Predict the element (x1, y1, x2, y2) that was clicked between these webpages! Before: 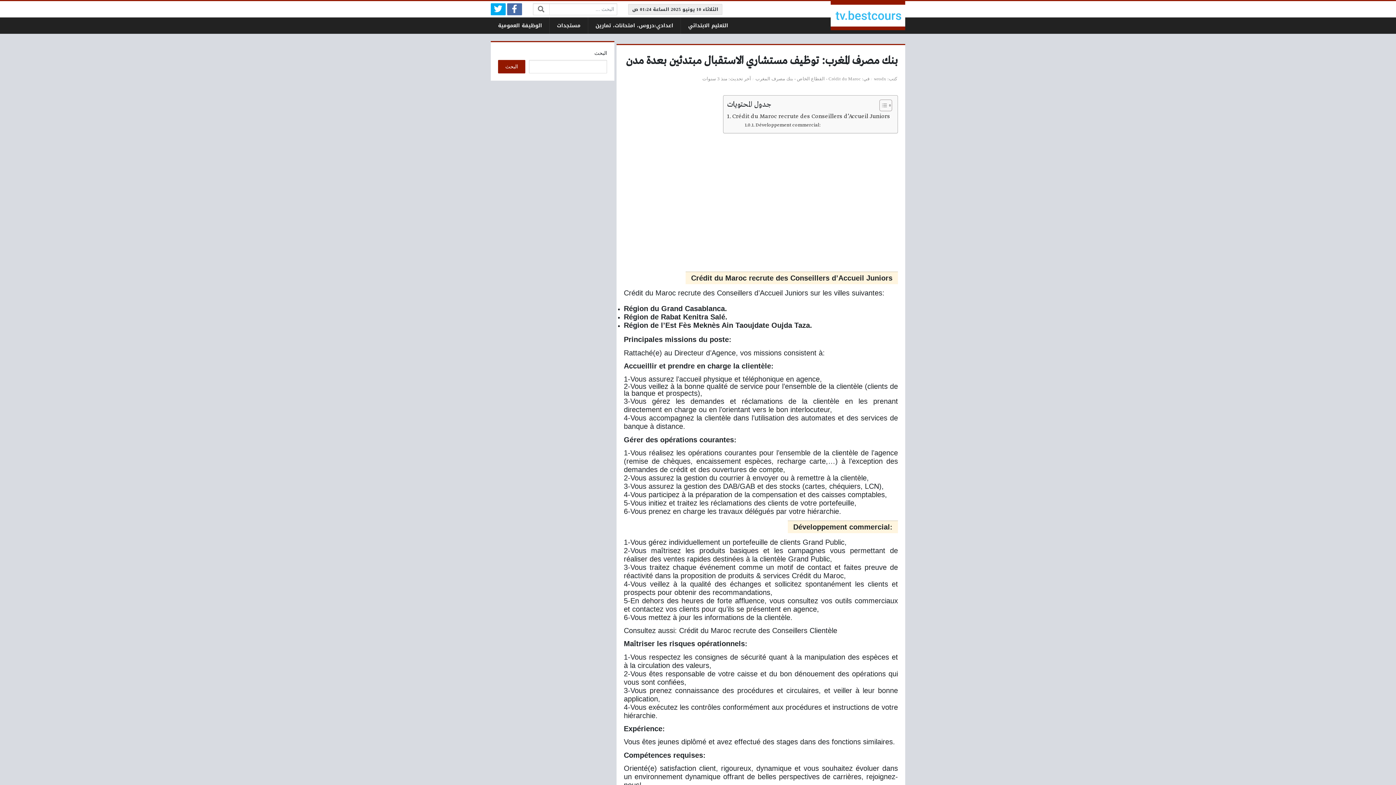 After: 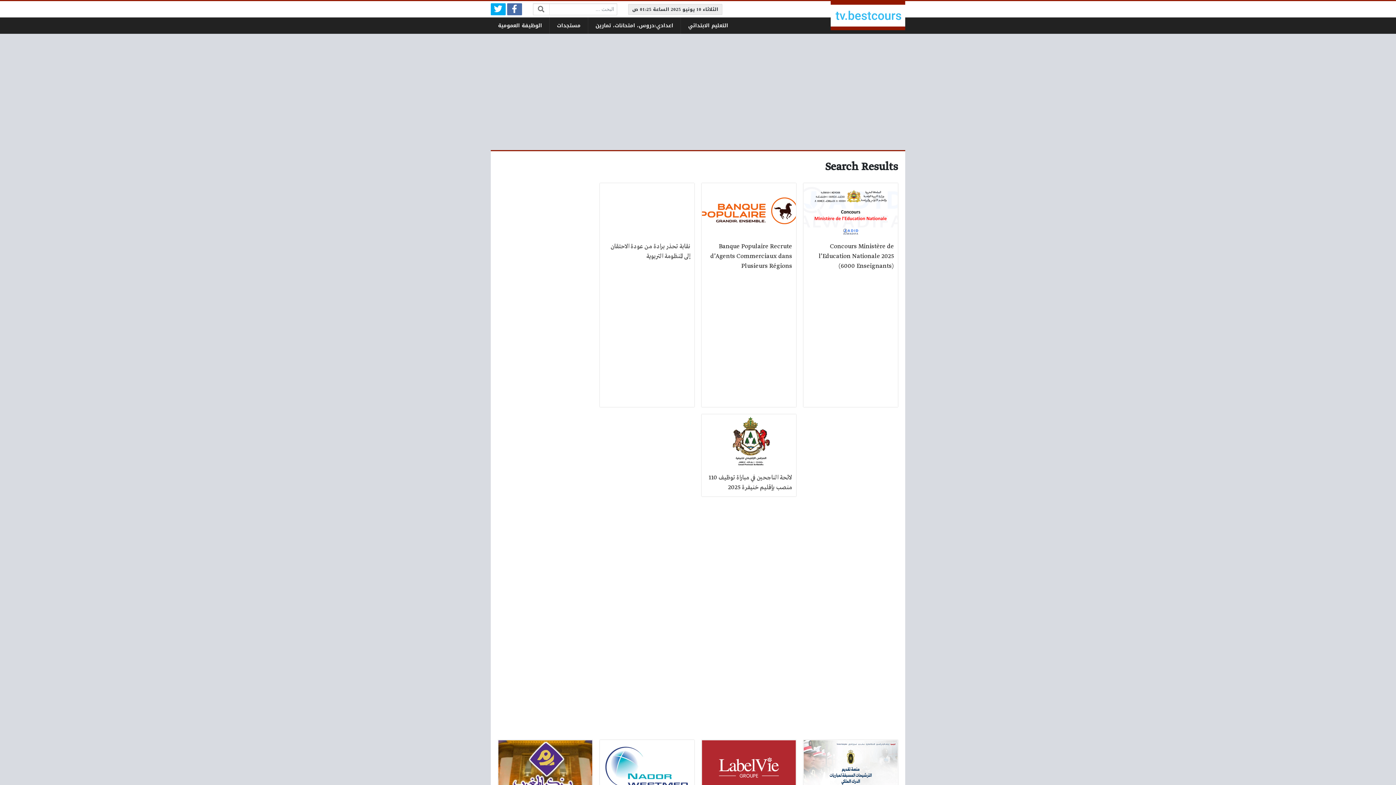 Action: bbox: (533, 3, 549, 14)